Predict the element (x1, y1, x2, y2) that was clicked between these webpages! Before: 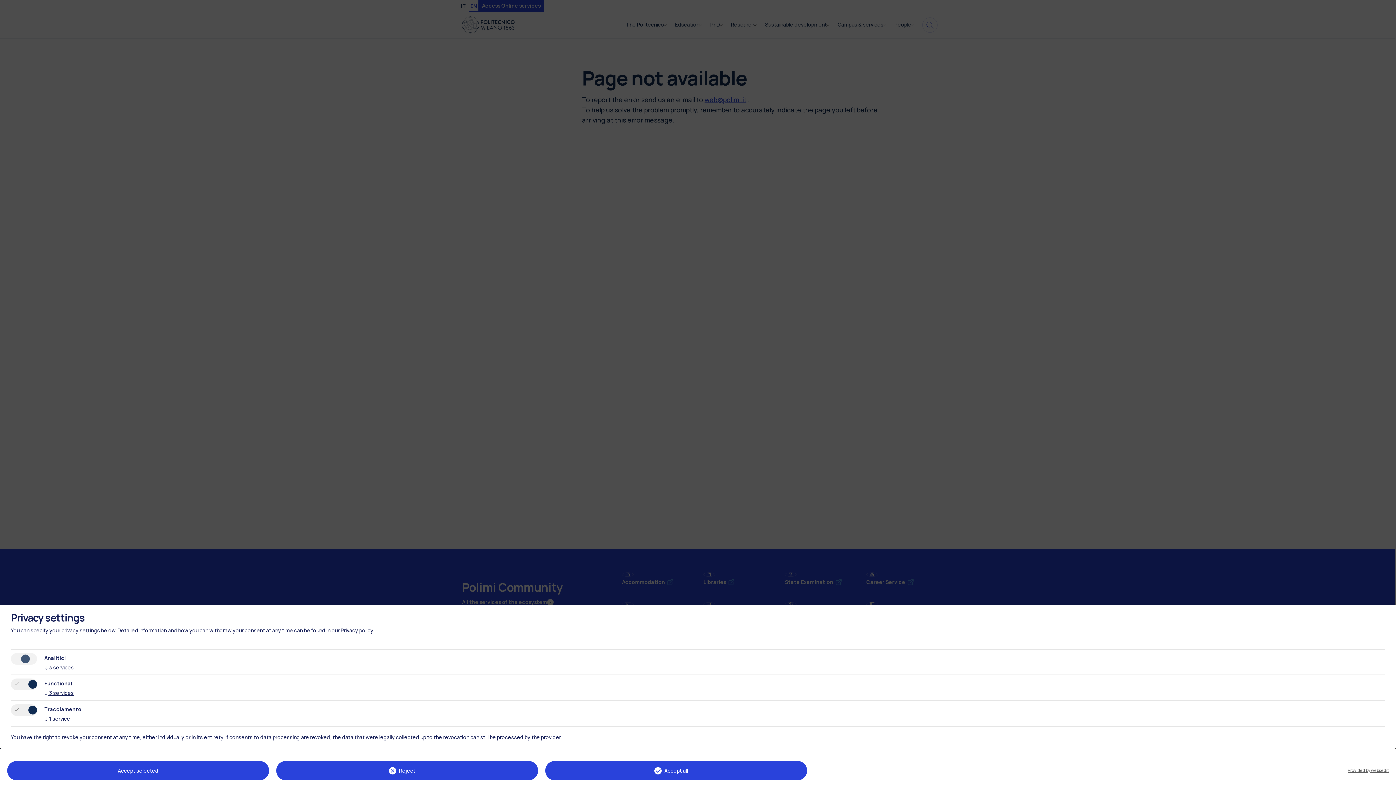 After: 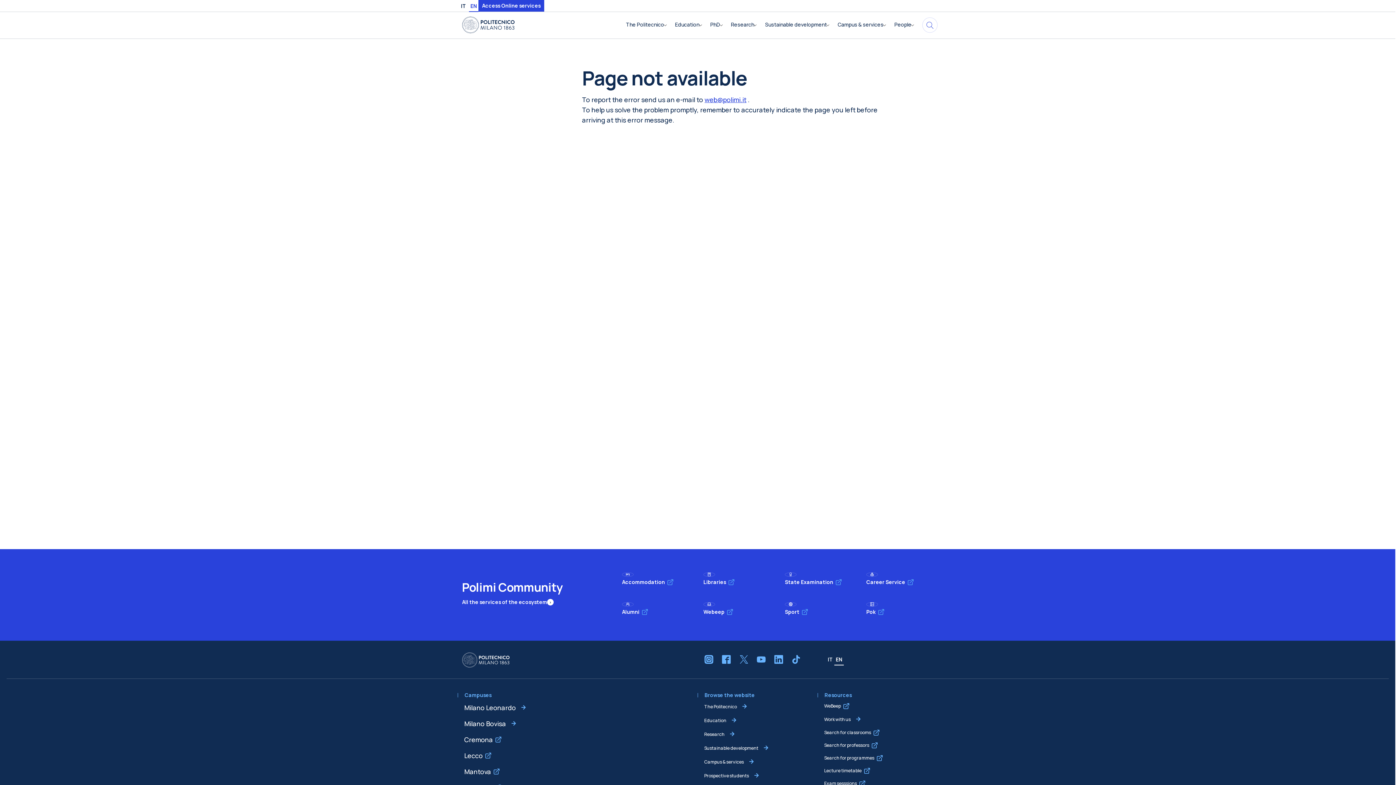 Action: label: Accept selected bbox: (7, 761, 269, 780)